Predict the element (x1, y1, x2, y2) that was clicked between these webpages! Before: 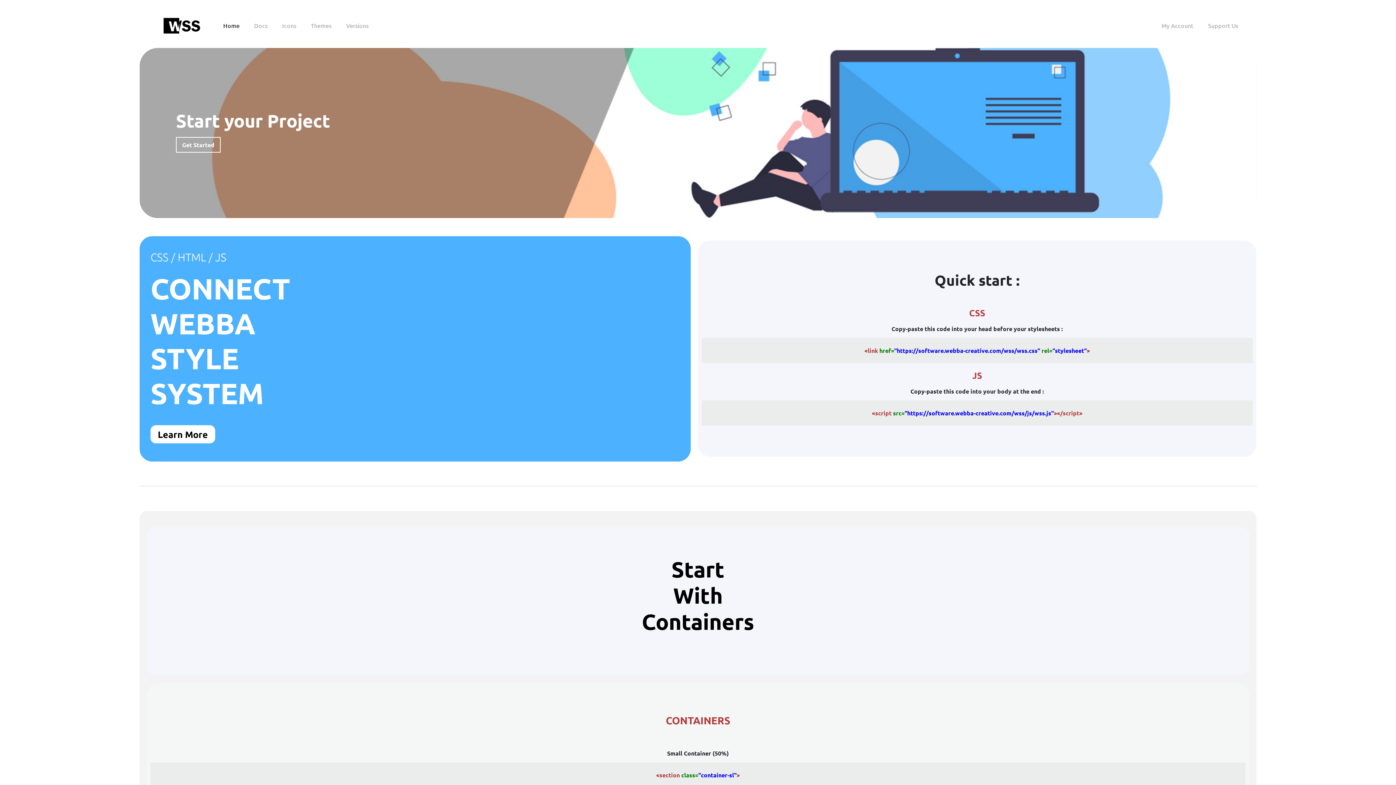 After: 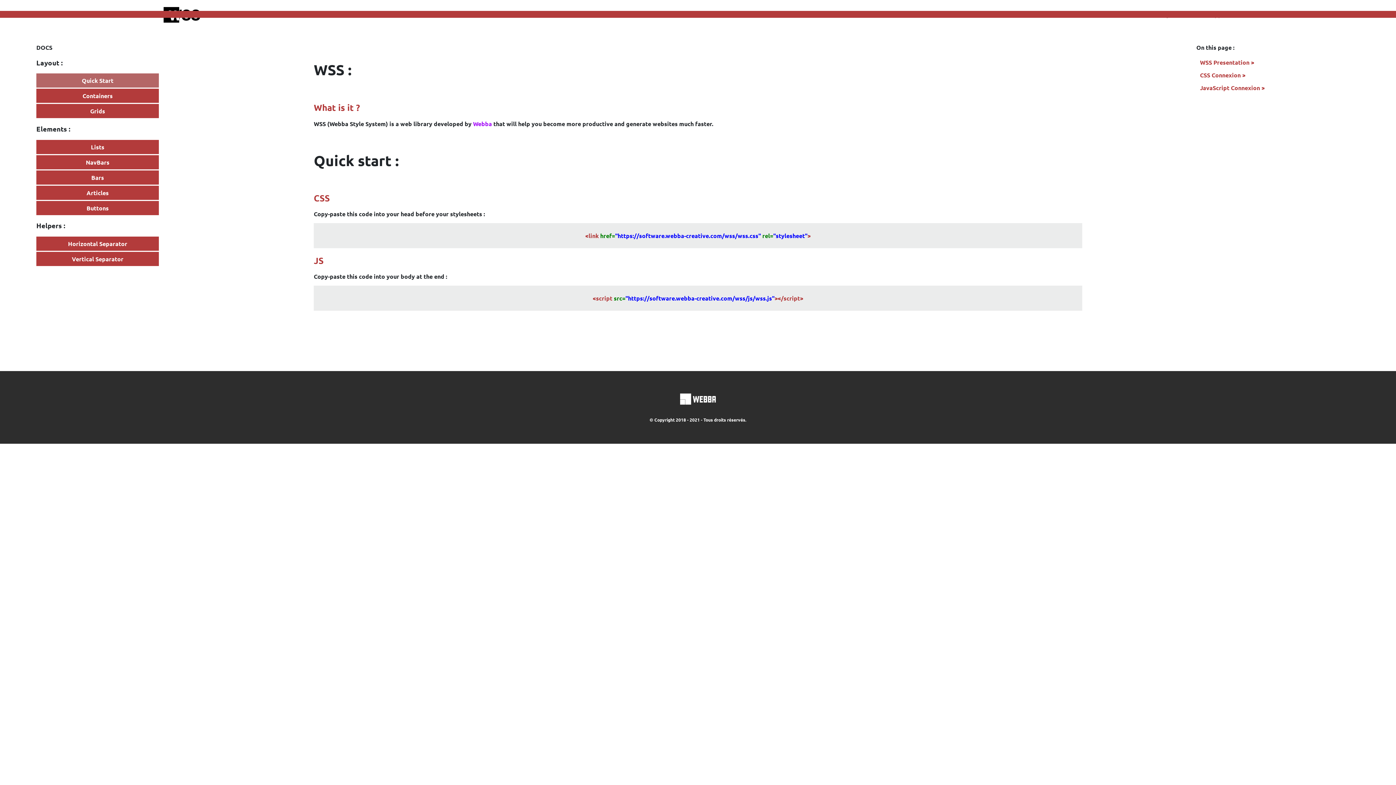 Action: label: Docs bbox: (254, 22, 267, 29)